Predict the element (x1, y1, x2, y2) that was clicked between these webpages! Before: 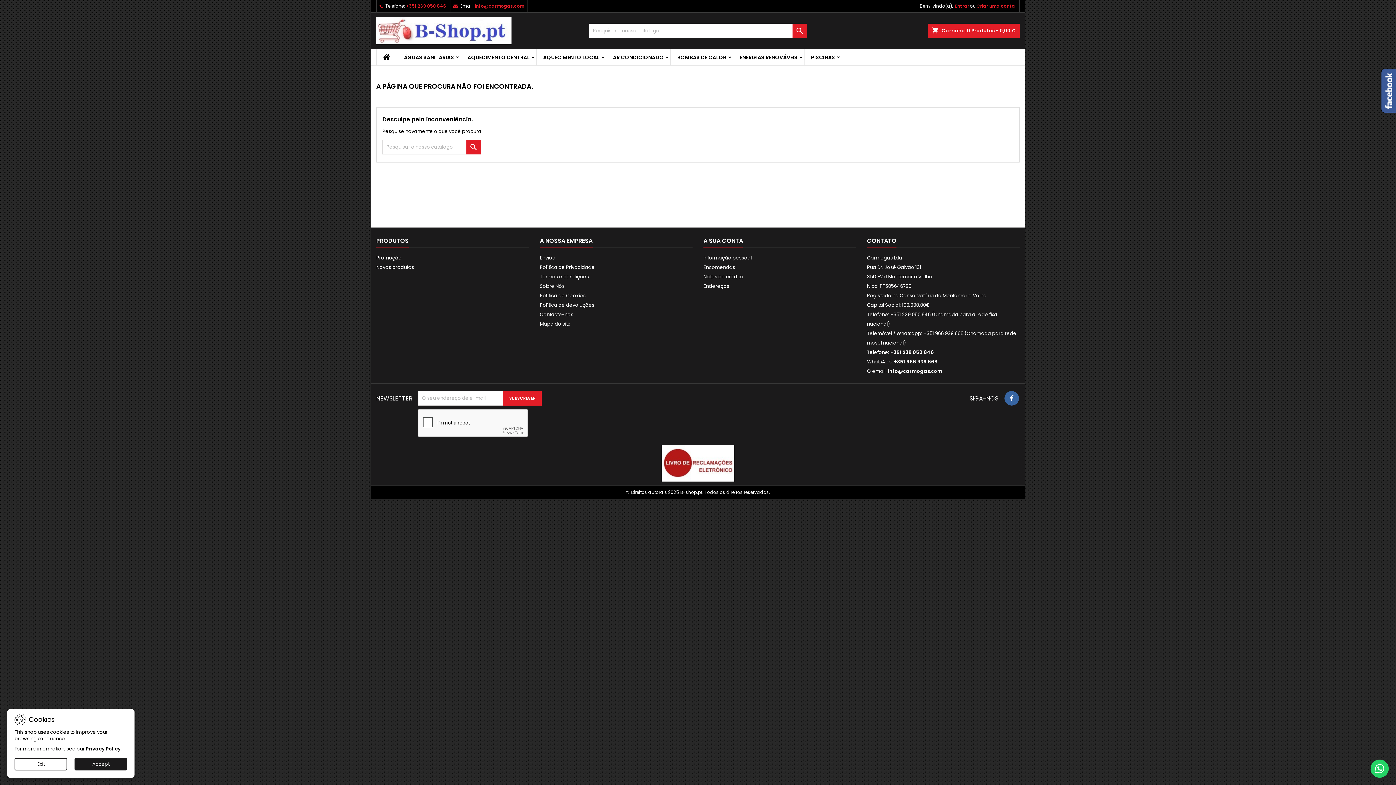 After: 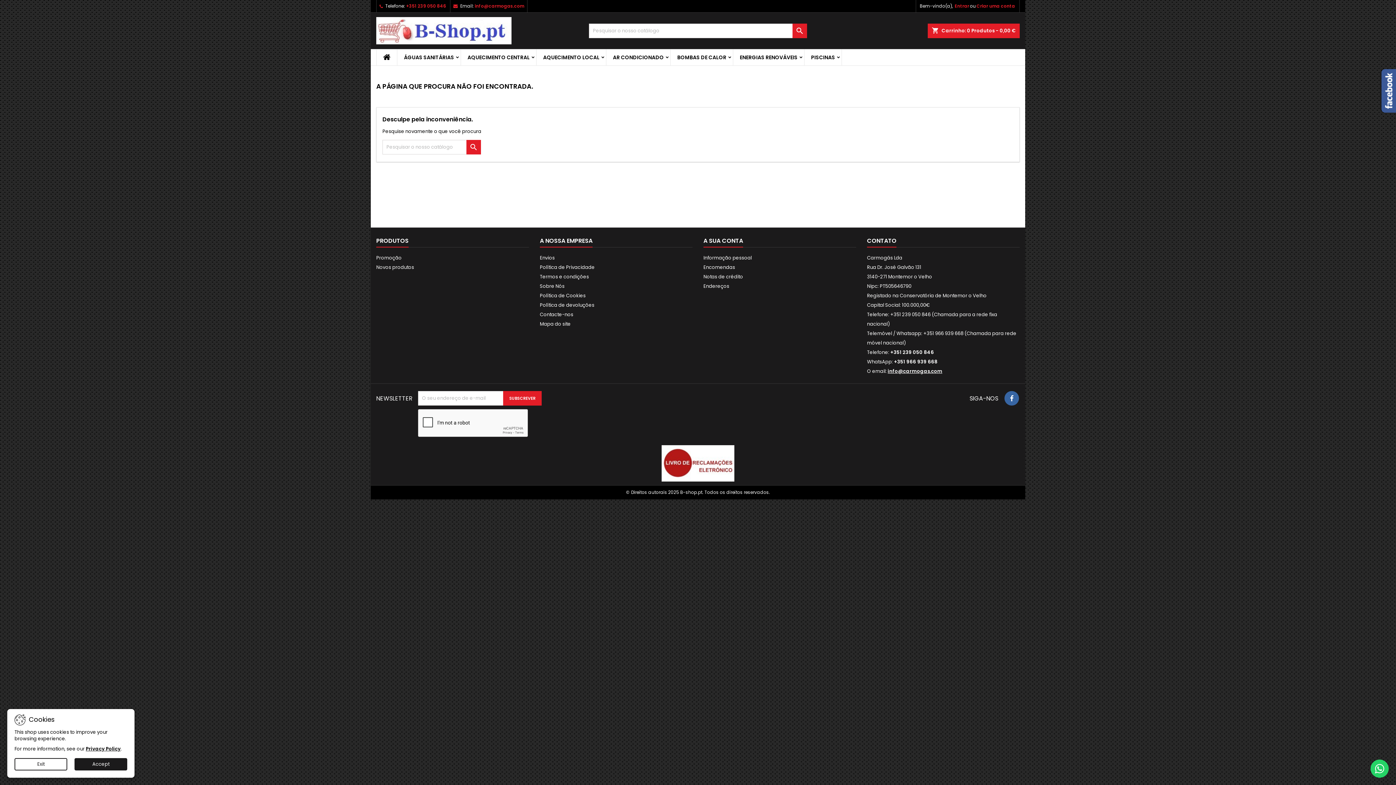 Action: label: info@carmogas.com bbox: (888, 368, 942, 374)